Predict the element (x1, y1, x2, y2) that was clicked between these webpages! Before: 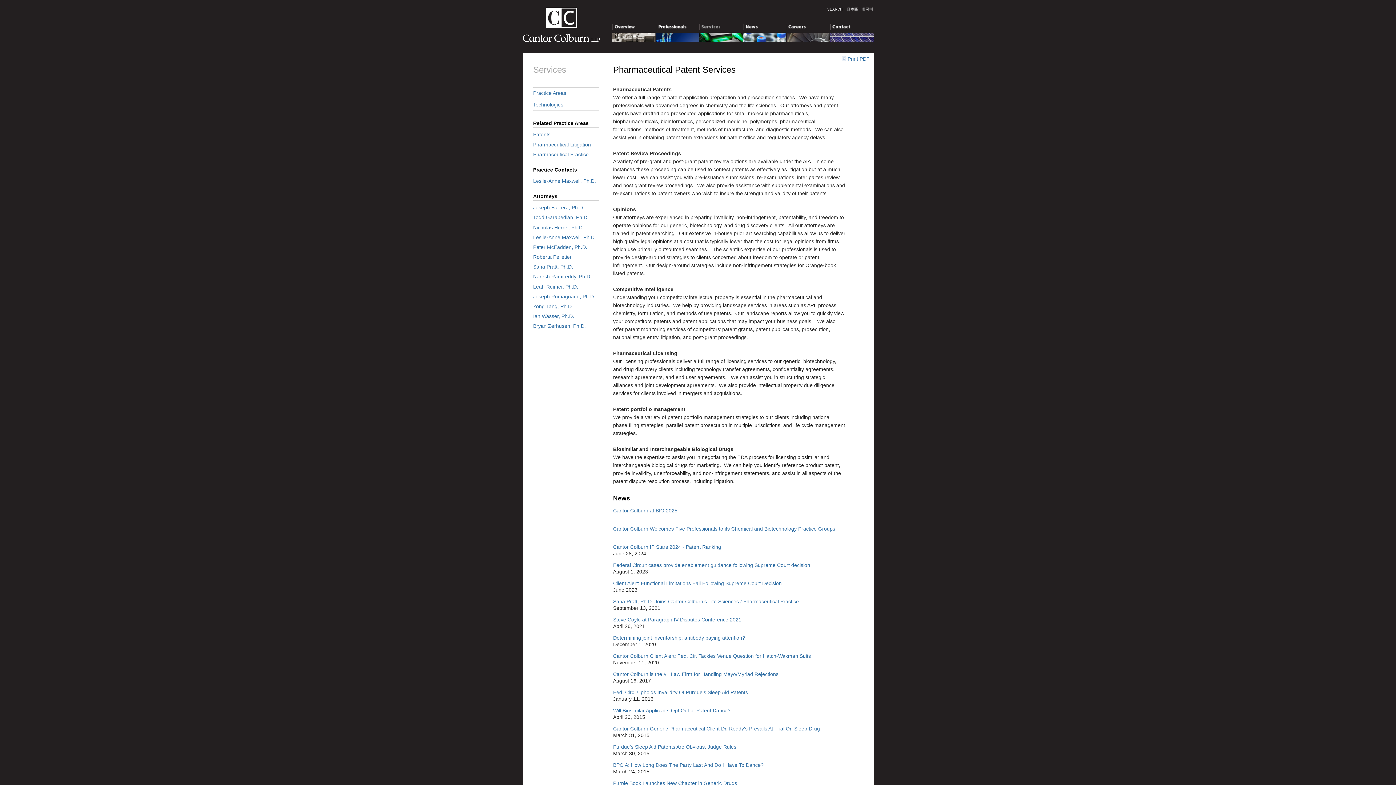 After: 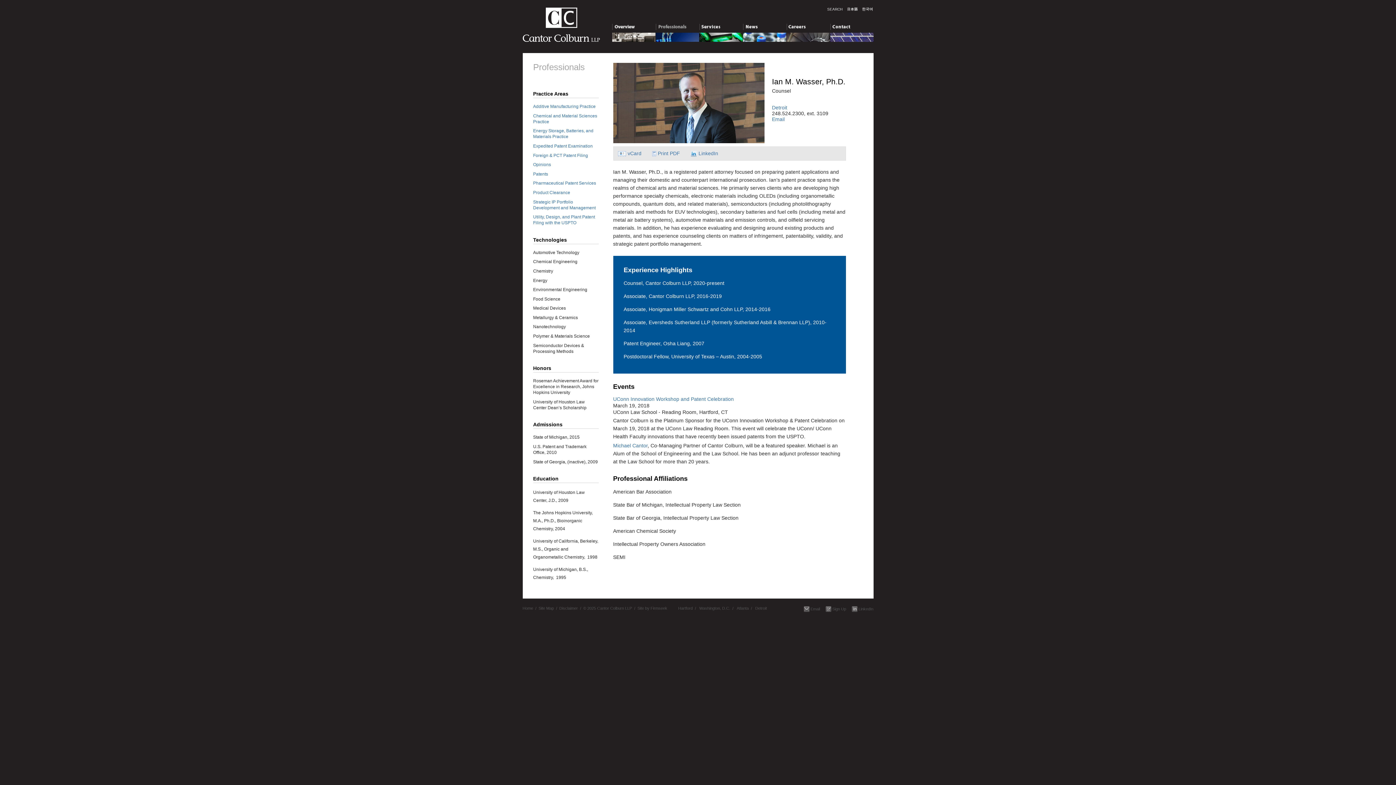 Action: bbox: (533, 313, 574, 319) label: Ian Wasser, Ph.D.